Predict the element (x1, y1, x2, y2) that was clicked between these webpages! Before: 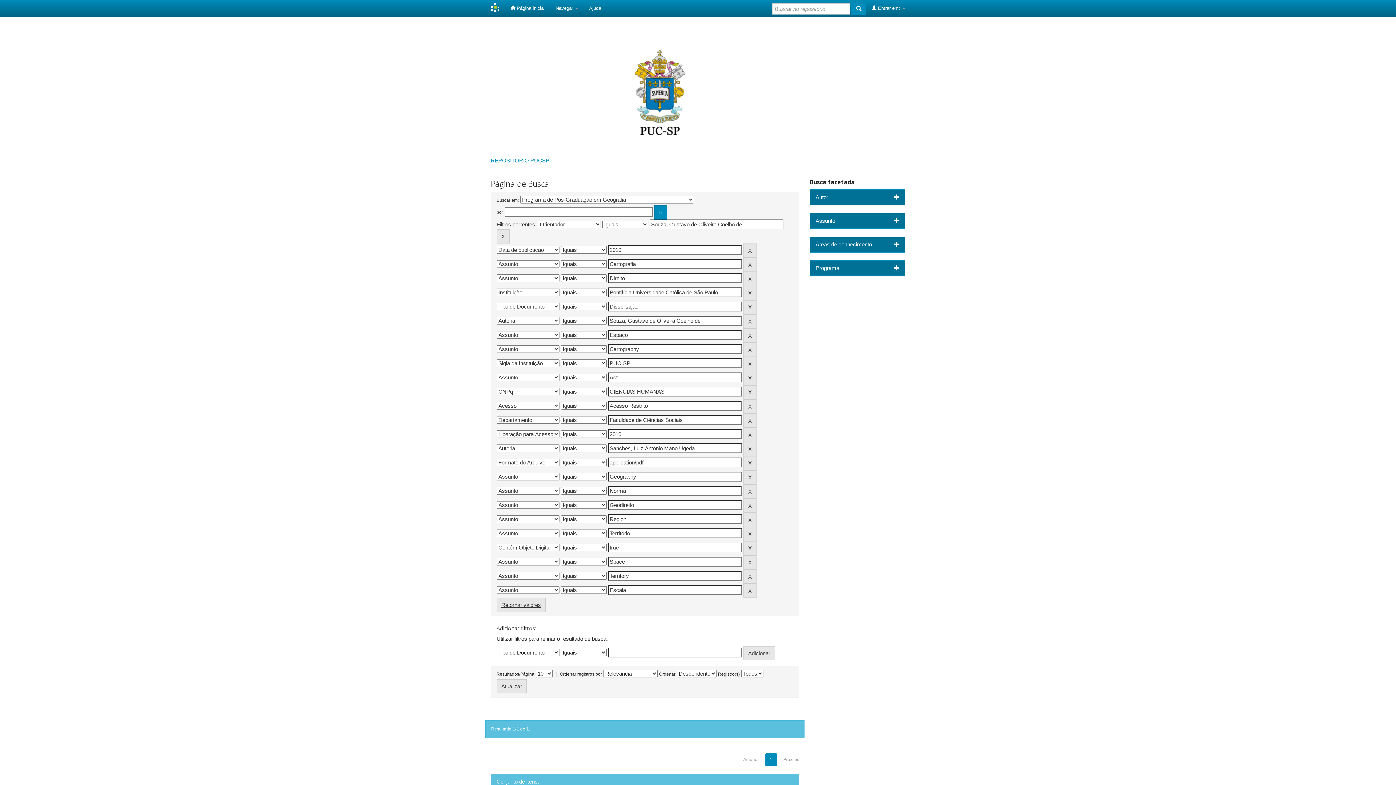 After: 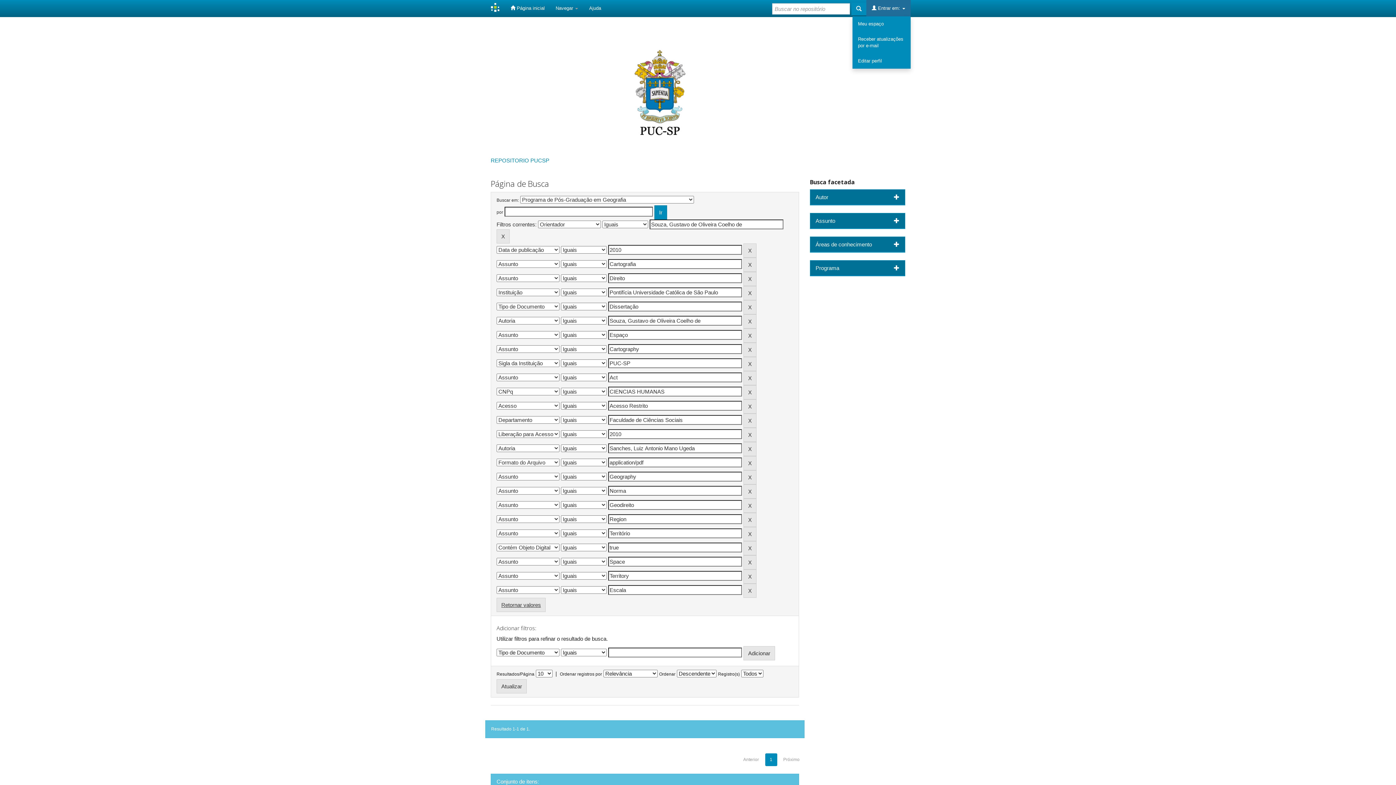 Action: bbox: (866, 0, 910, 16) label:  Entrar em: 